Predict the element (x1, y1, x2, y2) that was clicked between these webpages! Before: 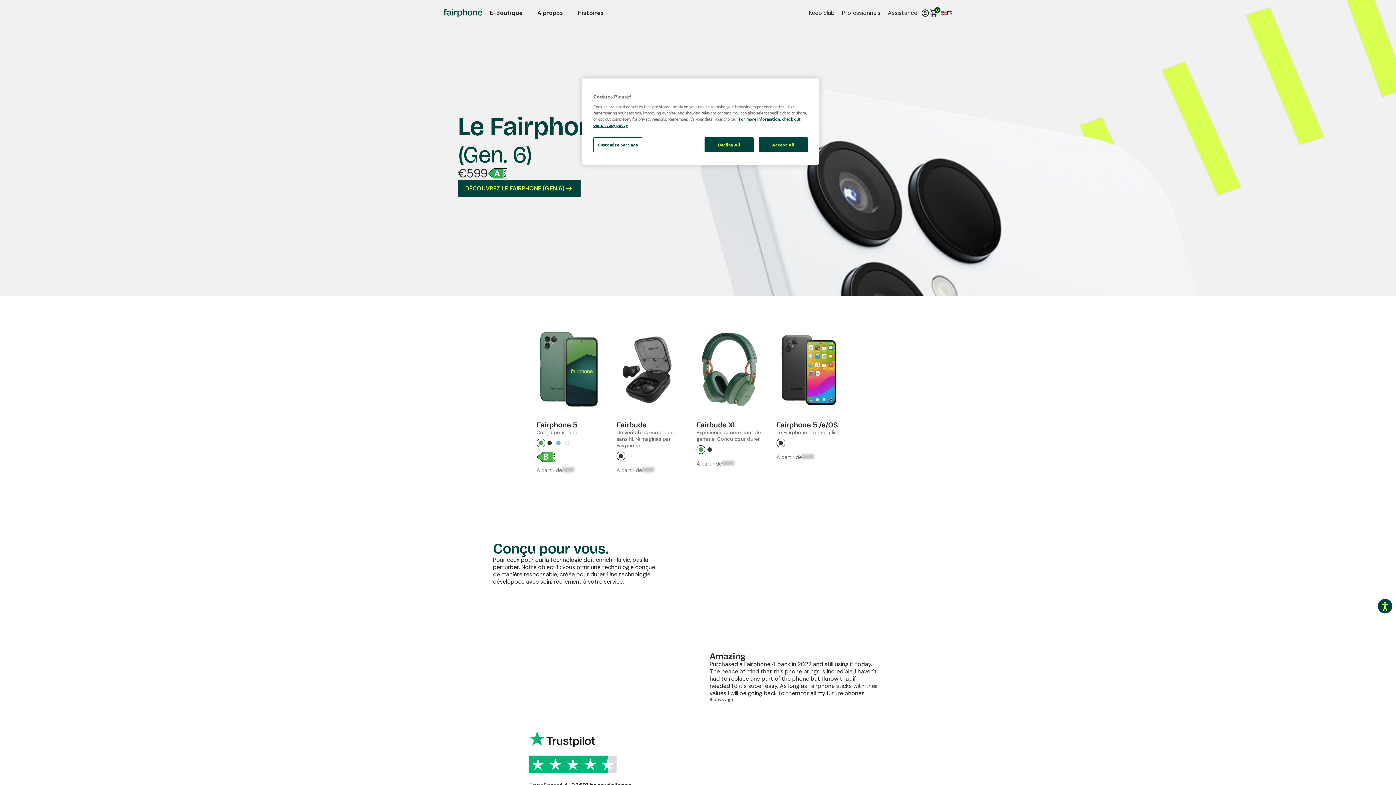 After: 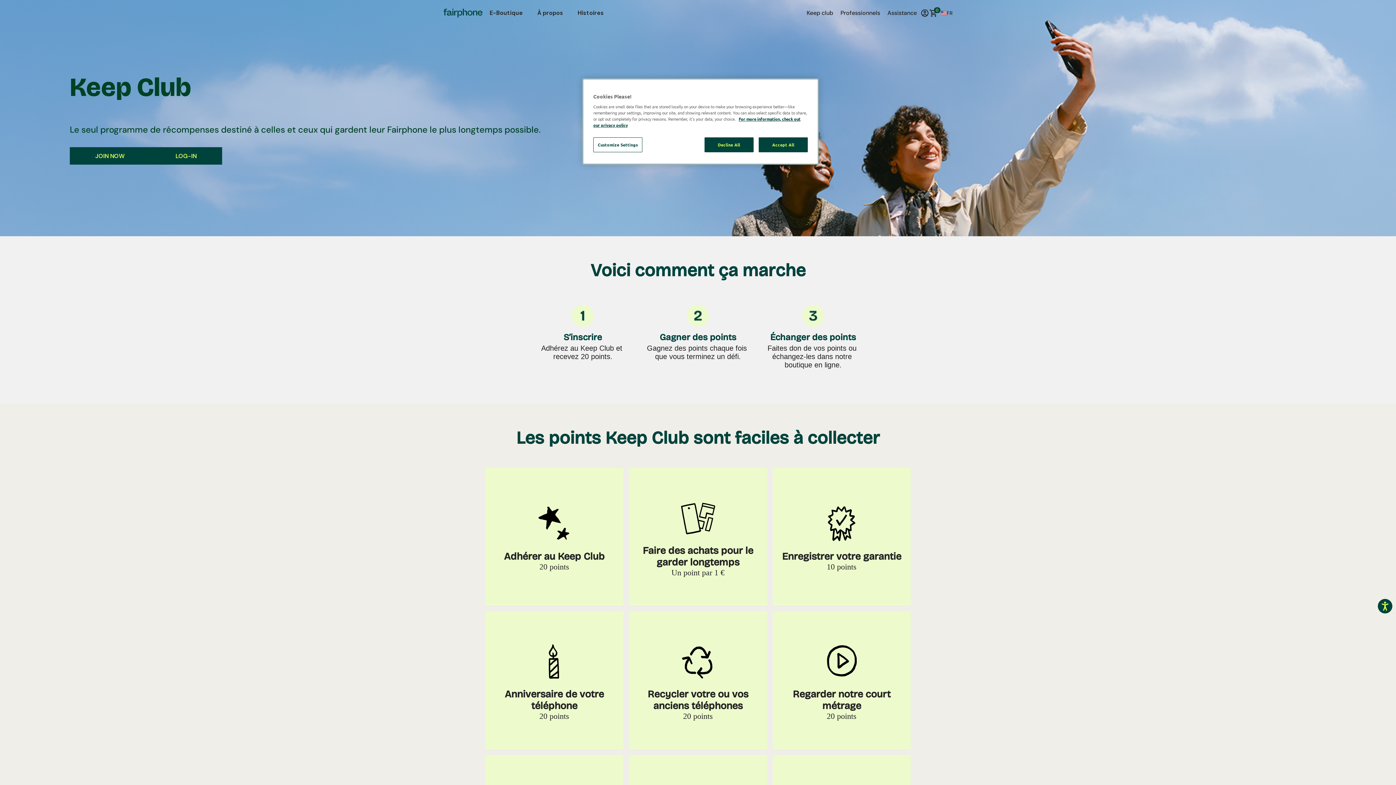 Action: bbox: (809, 9, 834, 16) label: Keep club